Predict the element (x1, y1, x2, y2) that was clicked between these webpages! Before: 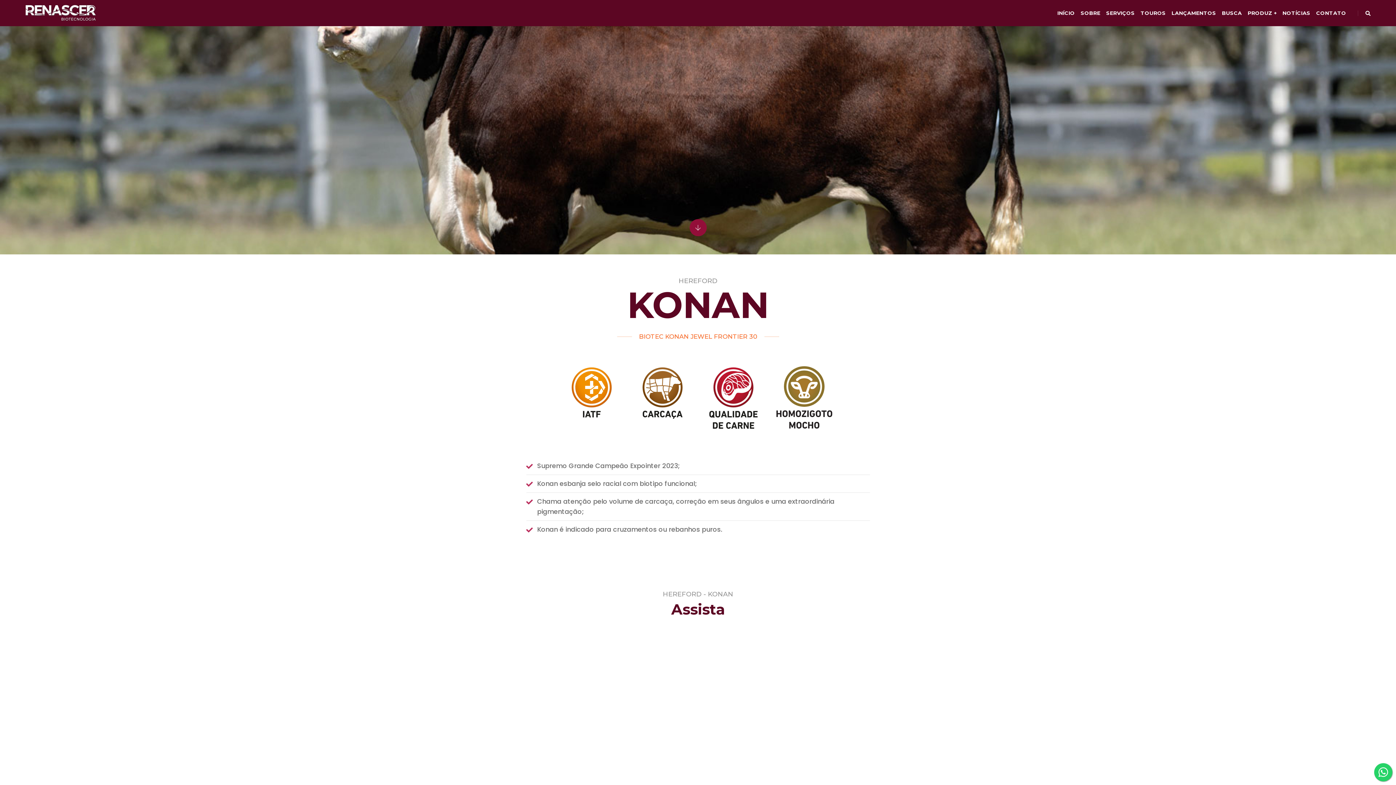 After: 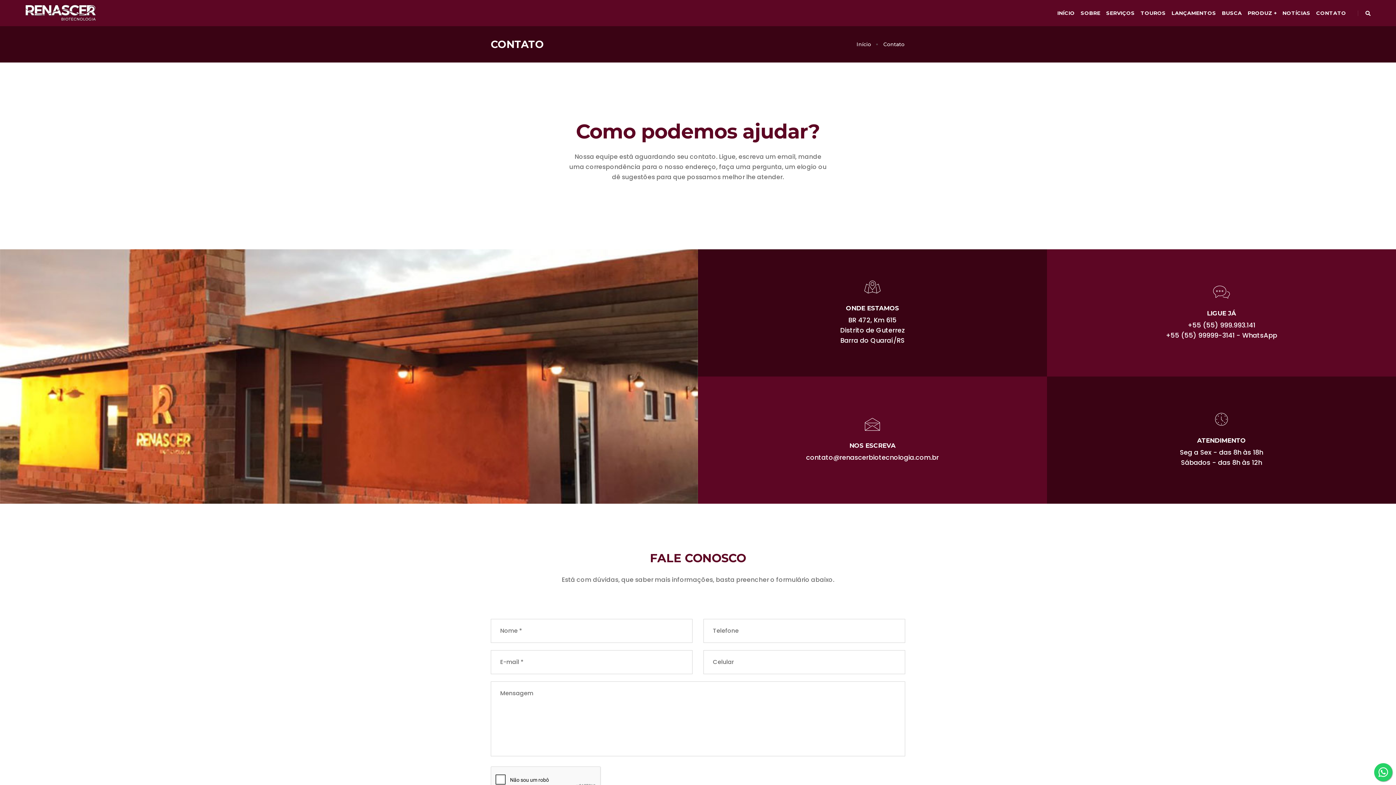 Action: label: CONTATO bbox: (1316, 0, 1346, 26)